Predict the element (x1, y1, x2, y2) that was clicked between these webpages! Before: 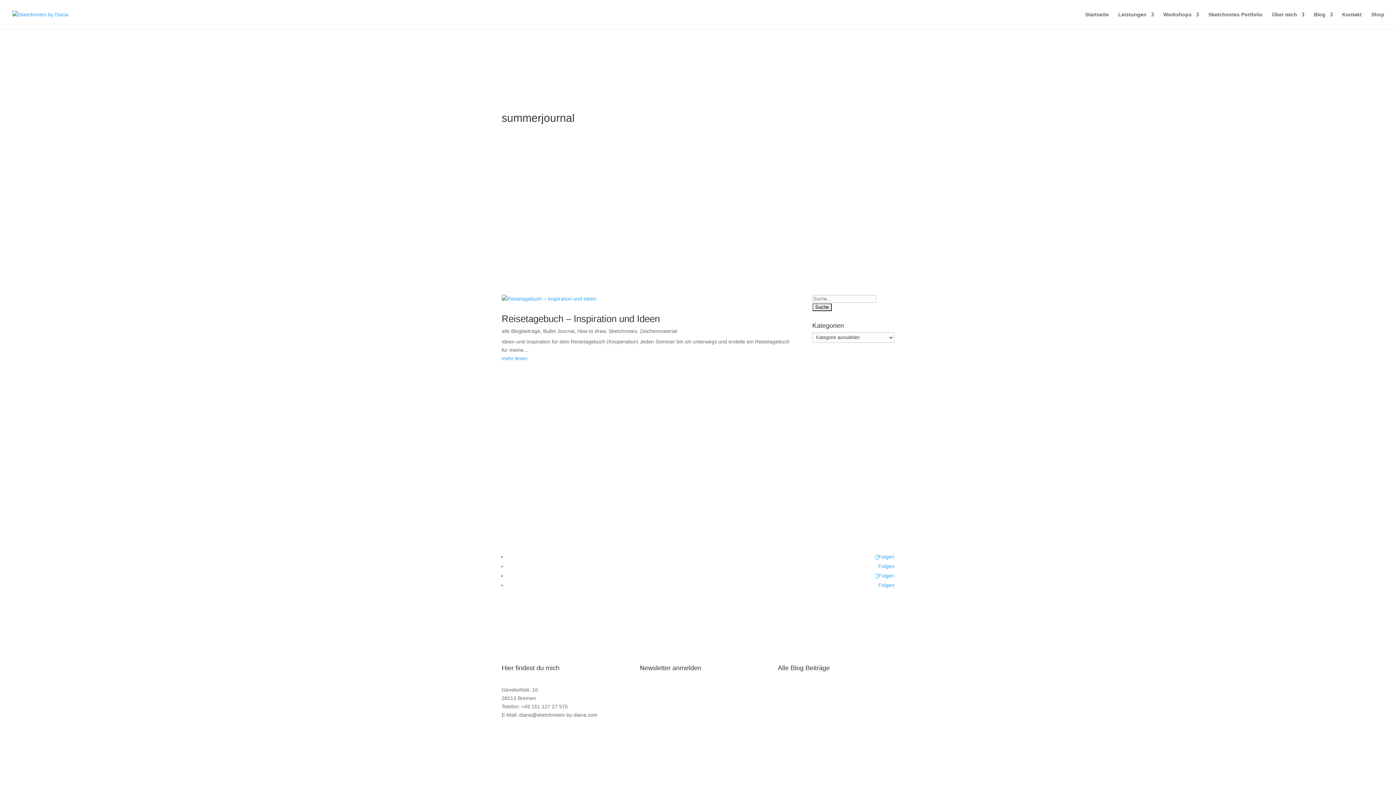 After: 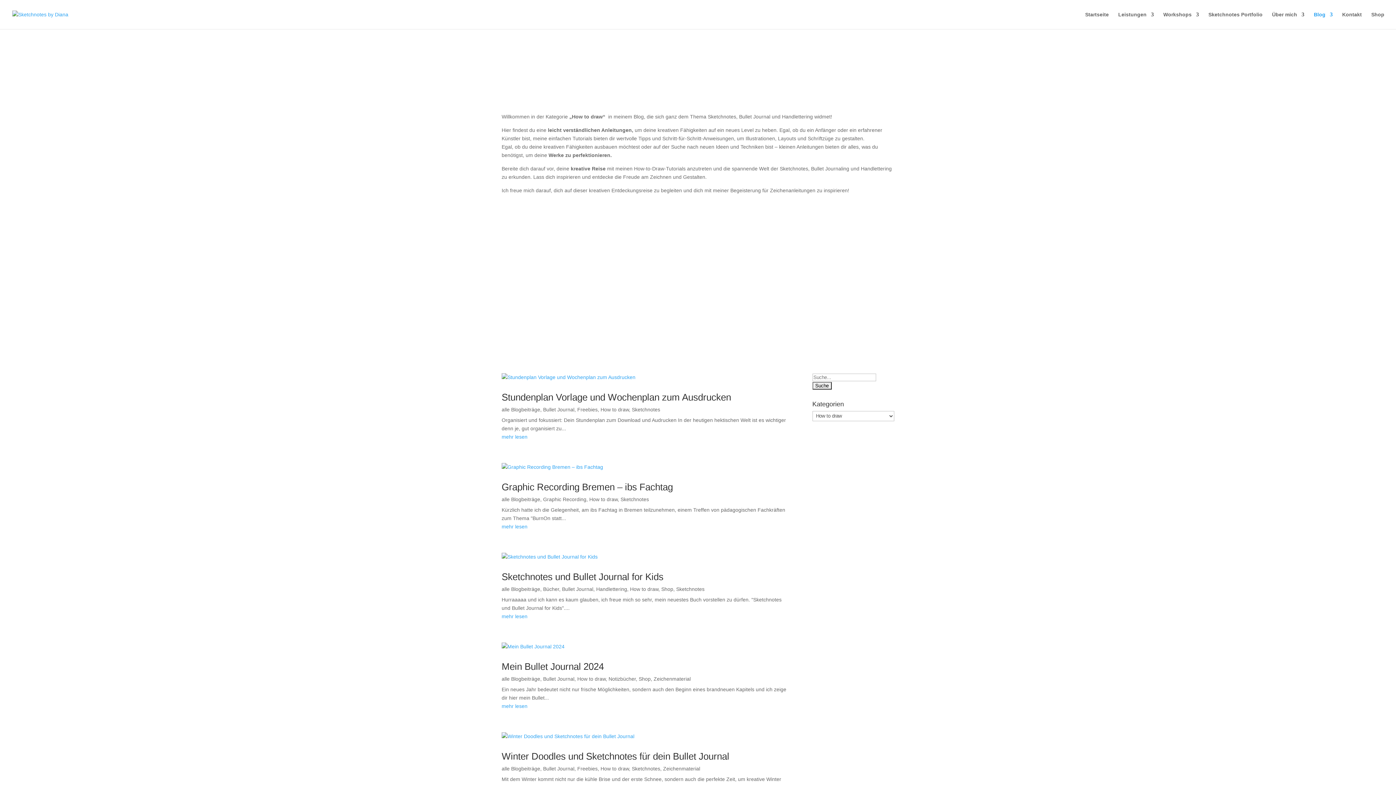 Action: bbox: (577, 328, 605, 334) label: How to draw